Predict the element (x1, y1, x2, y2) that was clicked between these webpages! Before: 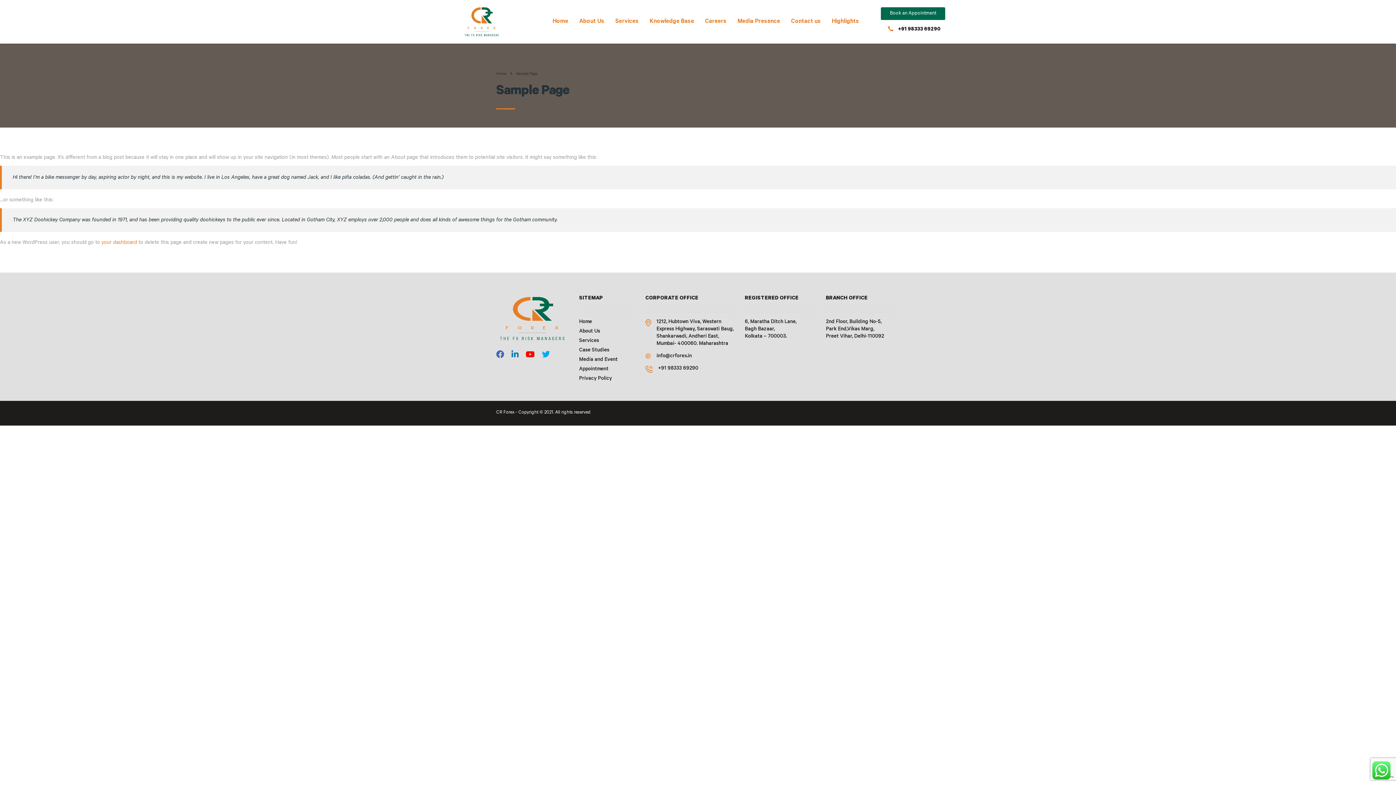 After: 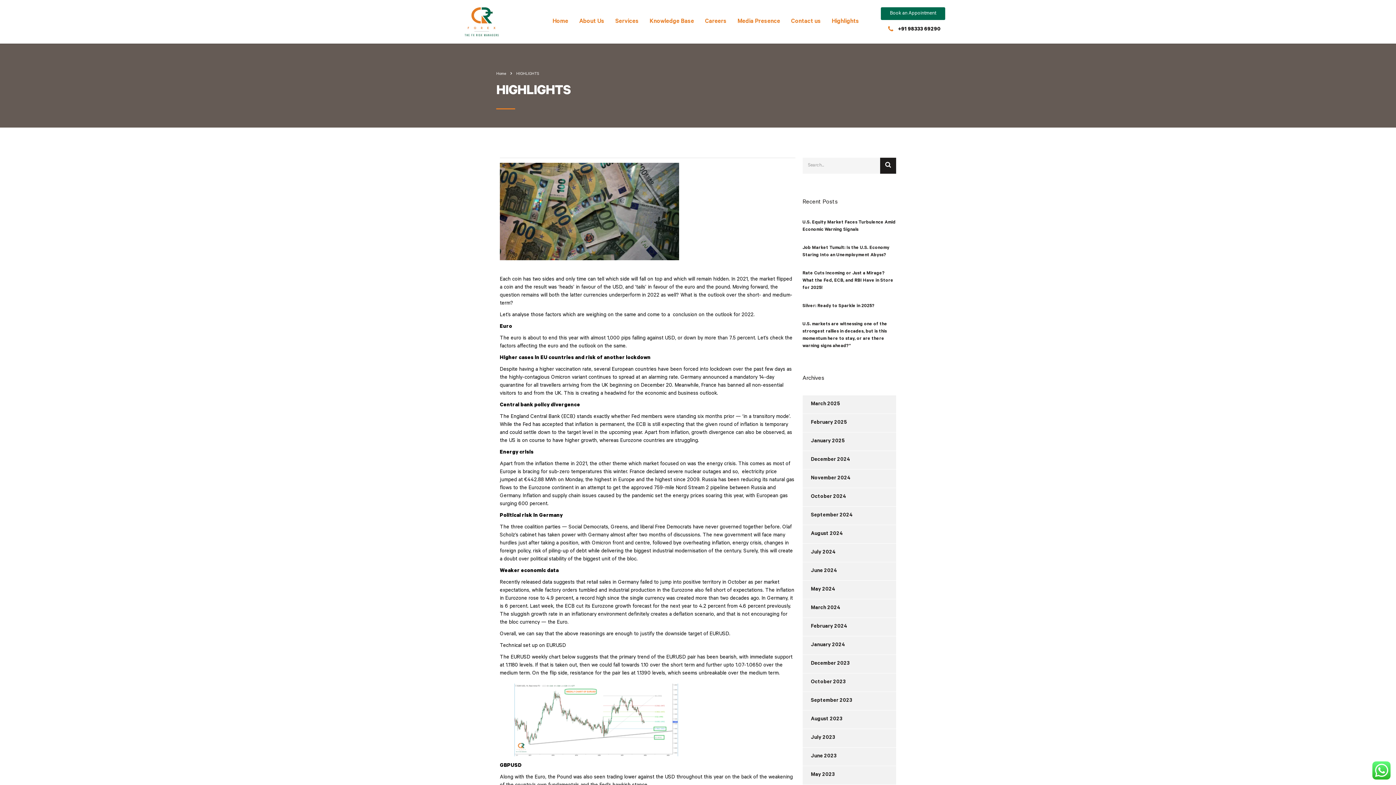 Action: label: Highlights bbox: (826, 14, 864, 28)